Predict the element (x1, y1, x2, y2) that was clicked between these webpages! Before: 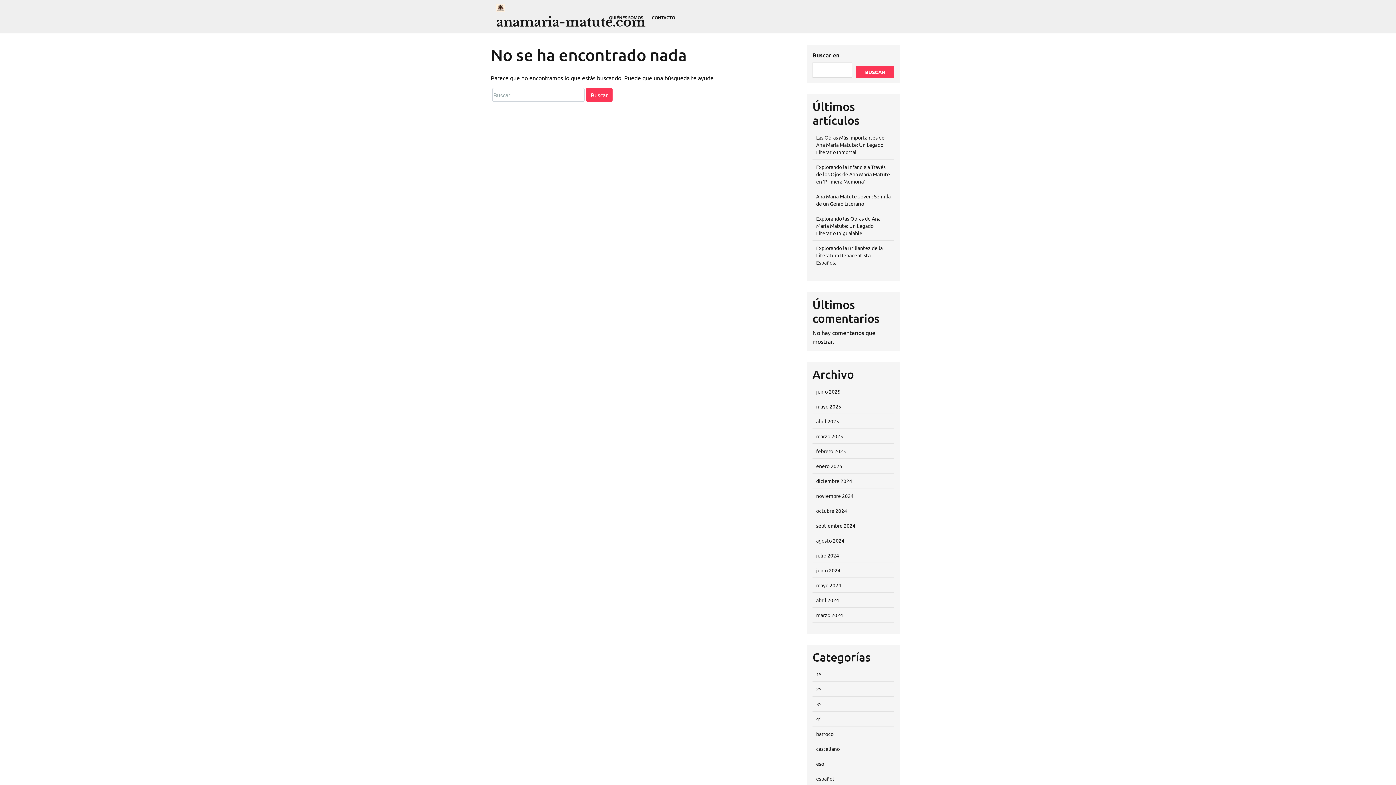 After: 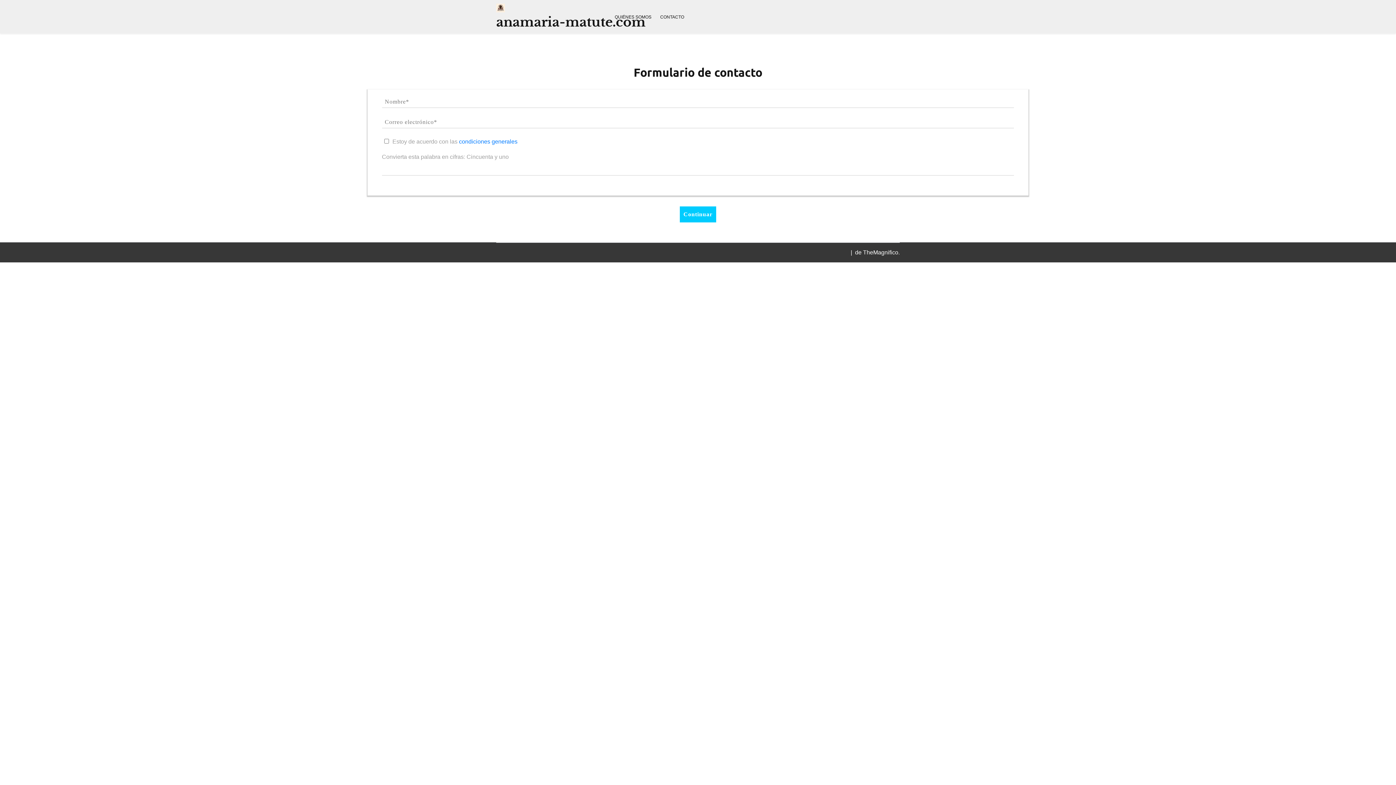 Action: label: CONTACTO bbox: (648, 10, 678, 24)